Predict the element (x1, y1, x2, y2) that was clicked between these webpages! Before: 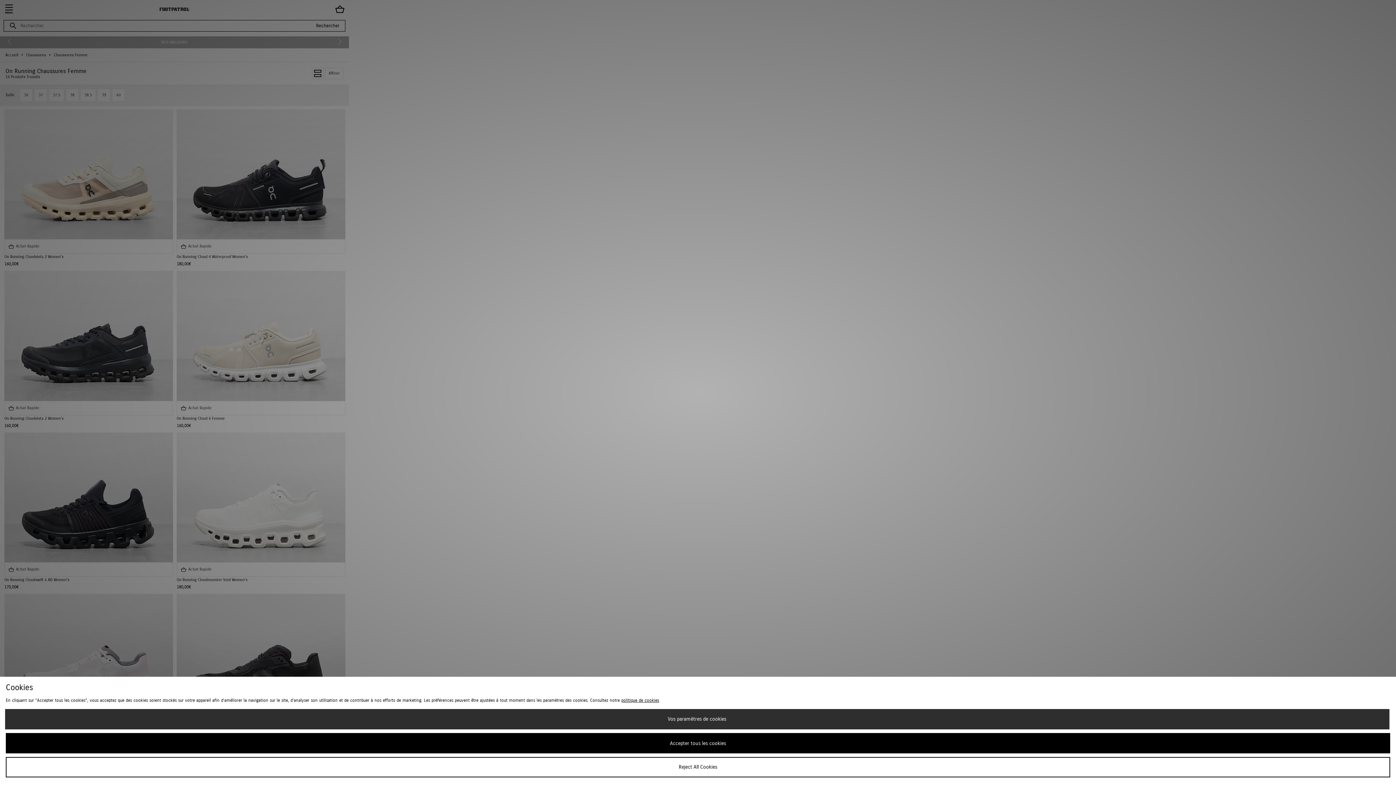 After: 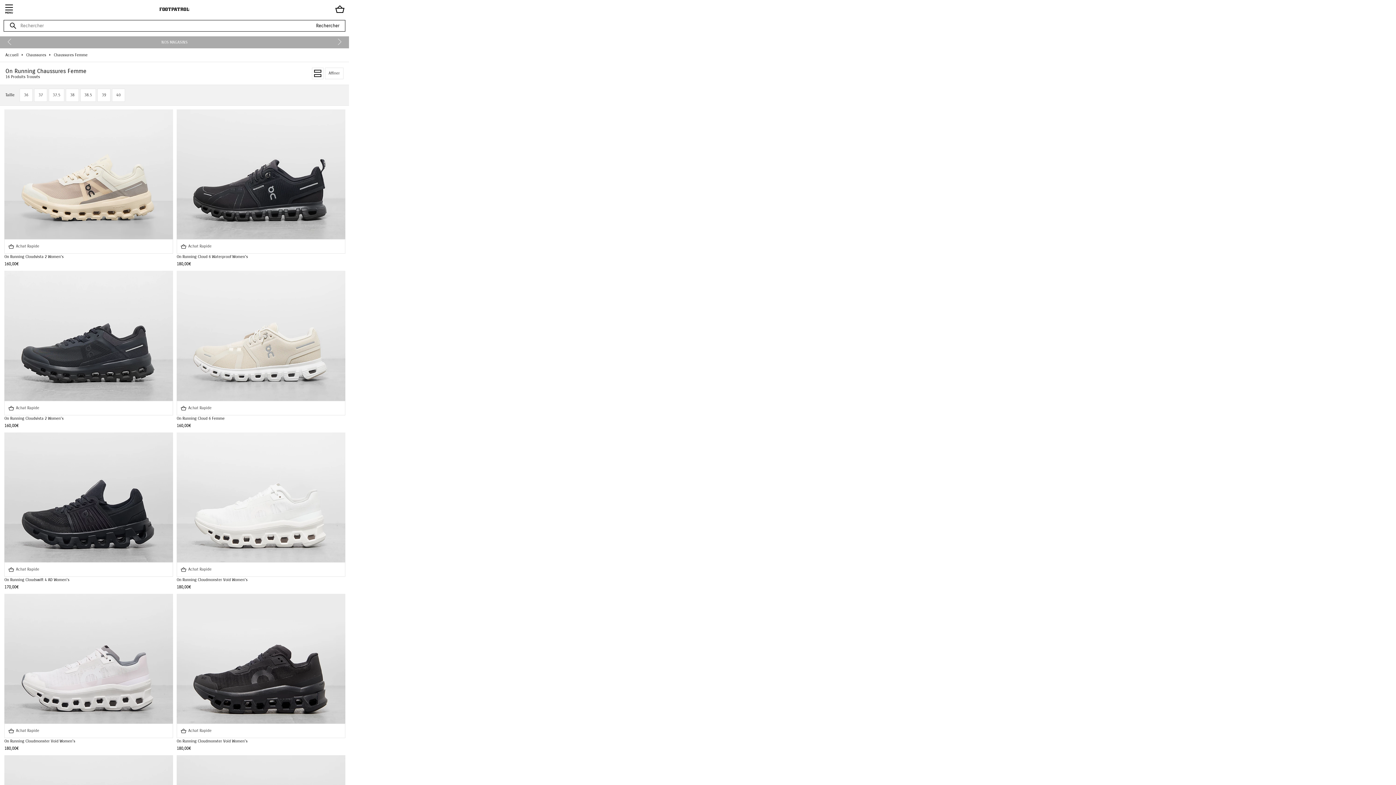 Action: label: Accepter tous les cookies bbox: (5, 733, 1390, 753)